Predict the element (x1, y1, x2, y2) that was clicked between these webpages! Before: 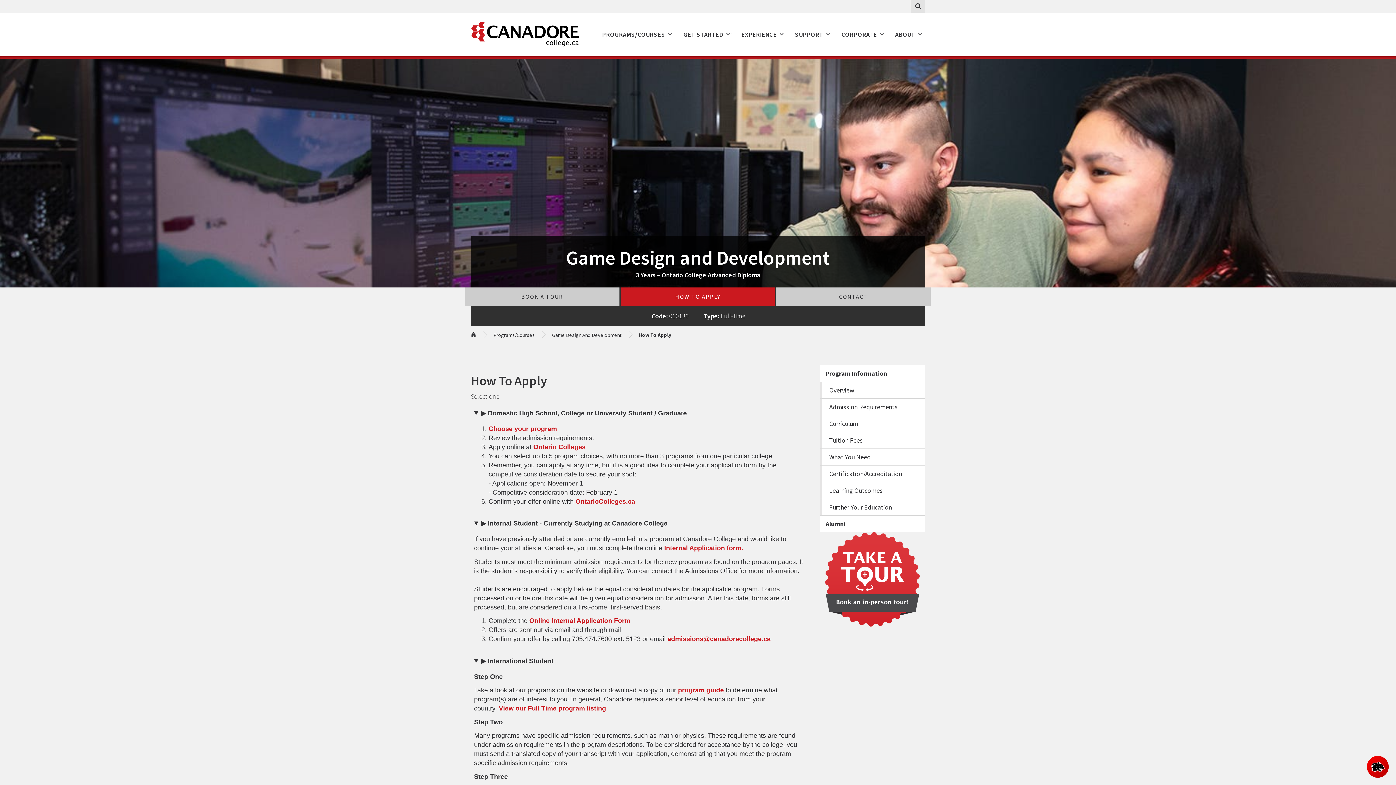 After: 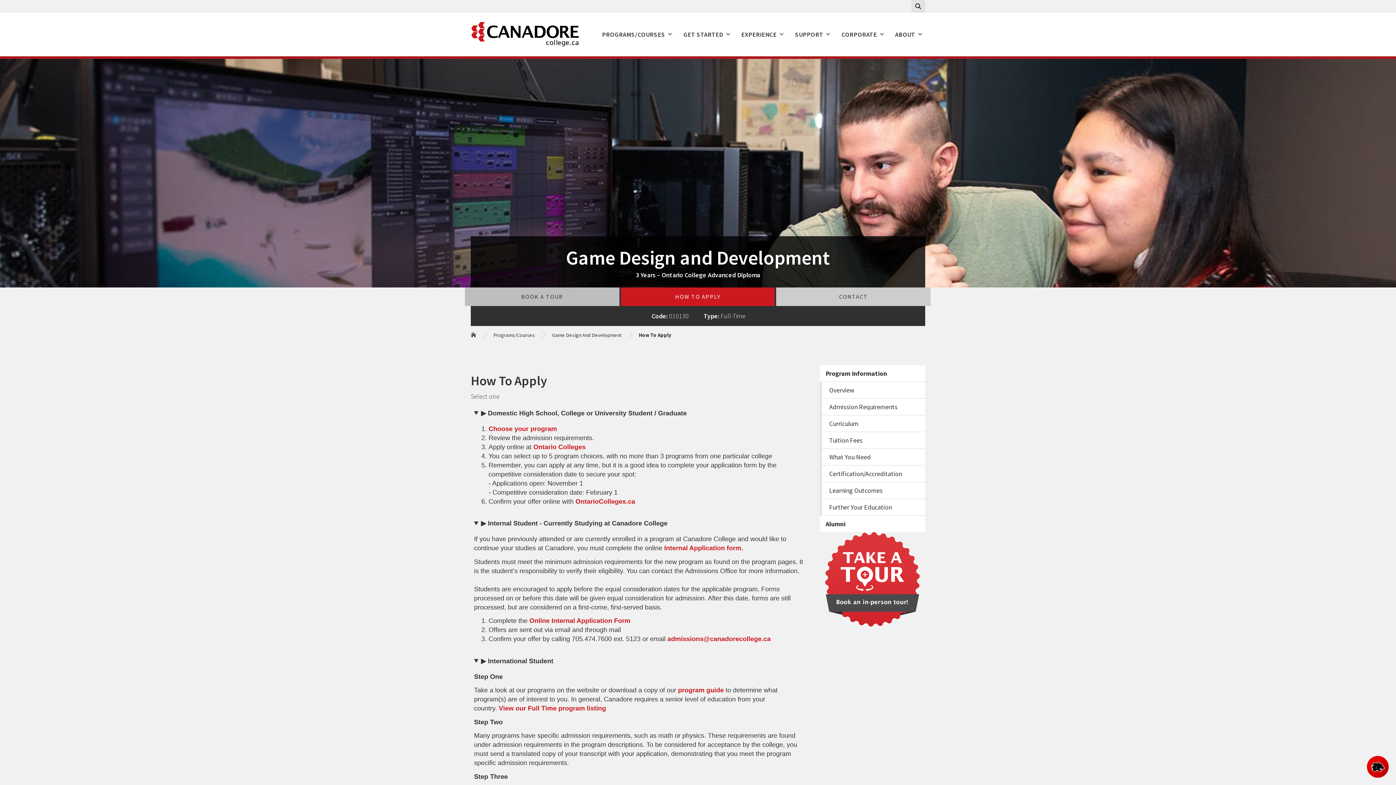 Action: bbox: (465, 287, 619, 306) label: BOOK A TOUR